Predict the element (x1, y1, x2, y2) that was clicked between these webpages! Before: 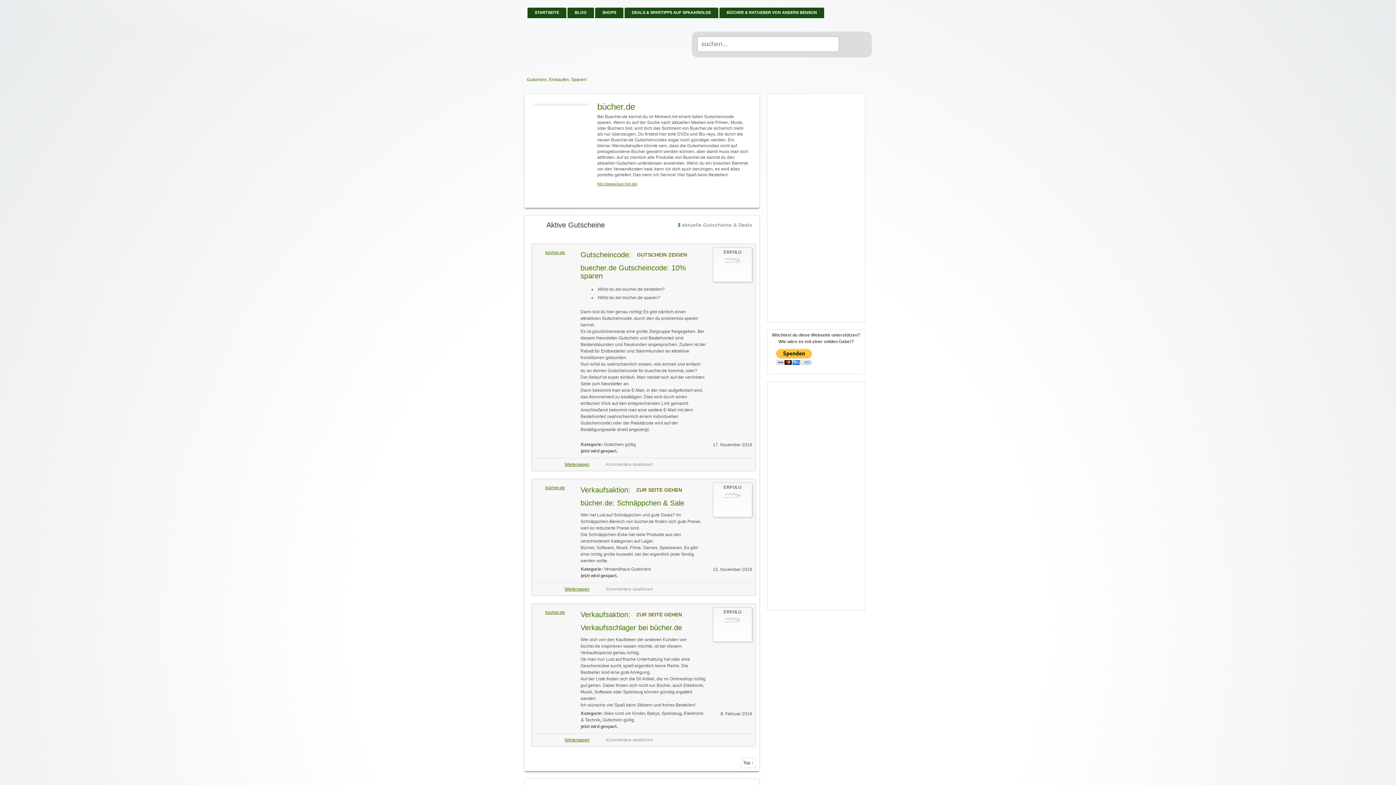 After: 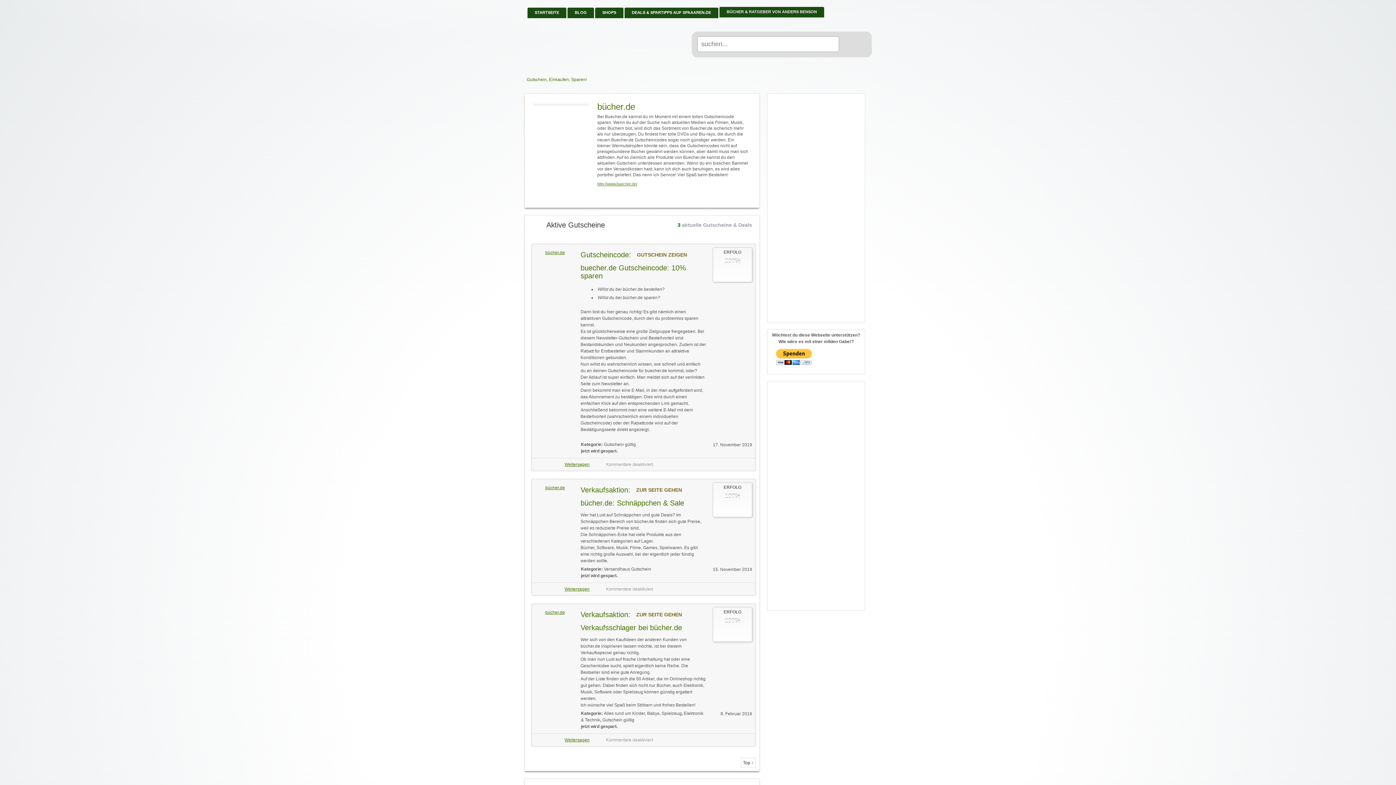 Action: label: BÜCHER & RATGEBER VON ANDERS BENSON bbox: (726, 7, 817, 18)